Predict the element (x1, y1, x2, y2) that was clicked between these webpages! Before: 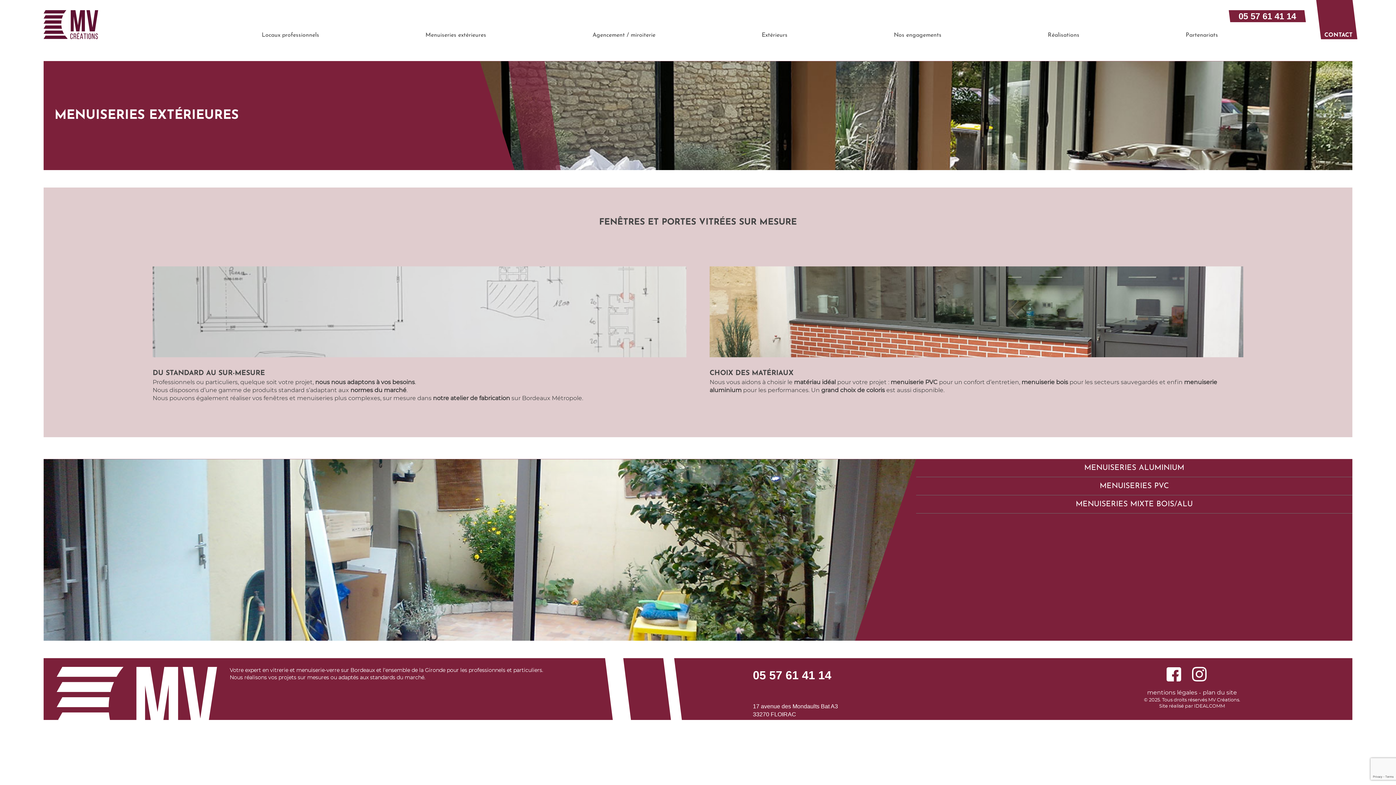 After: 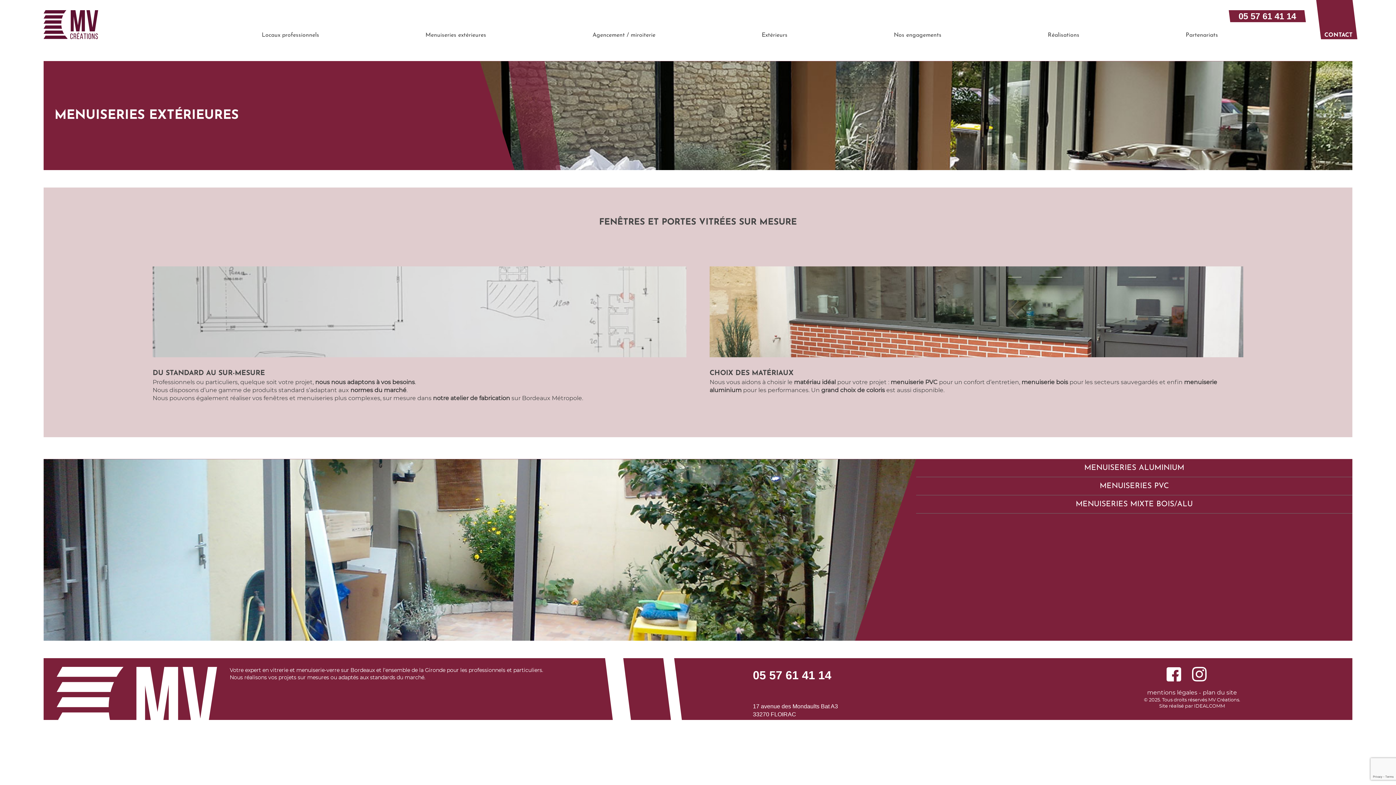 Action: bbox: (1203, 690, 1237, 696) label: plan du site